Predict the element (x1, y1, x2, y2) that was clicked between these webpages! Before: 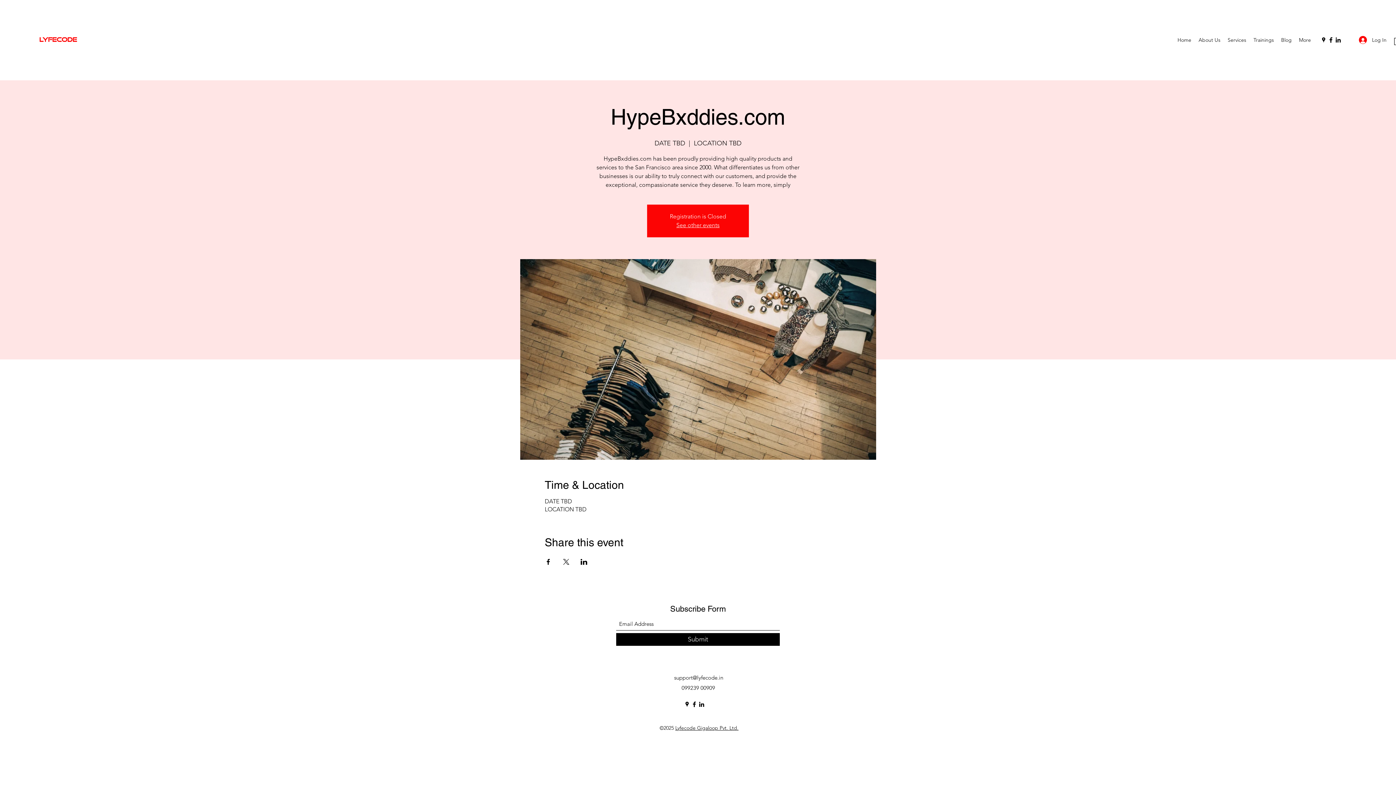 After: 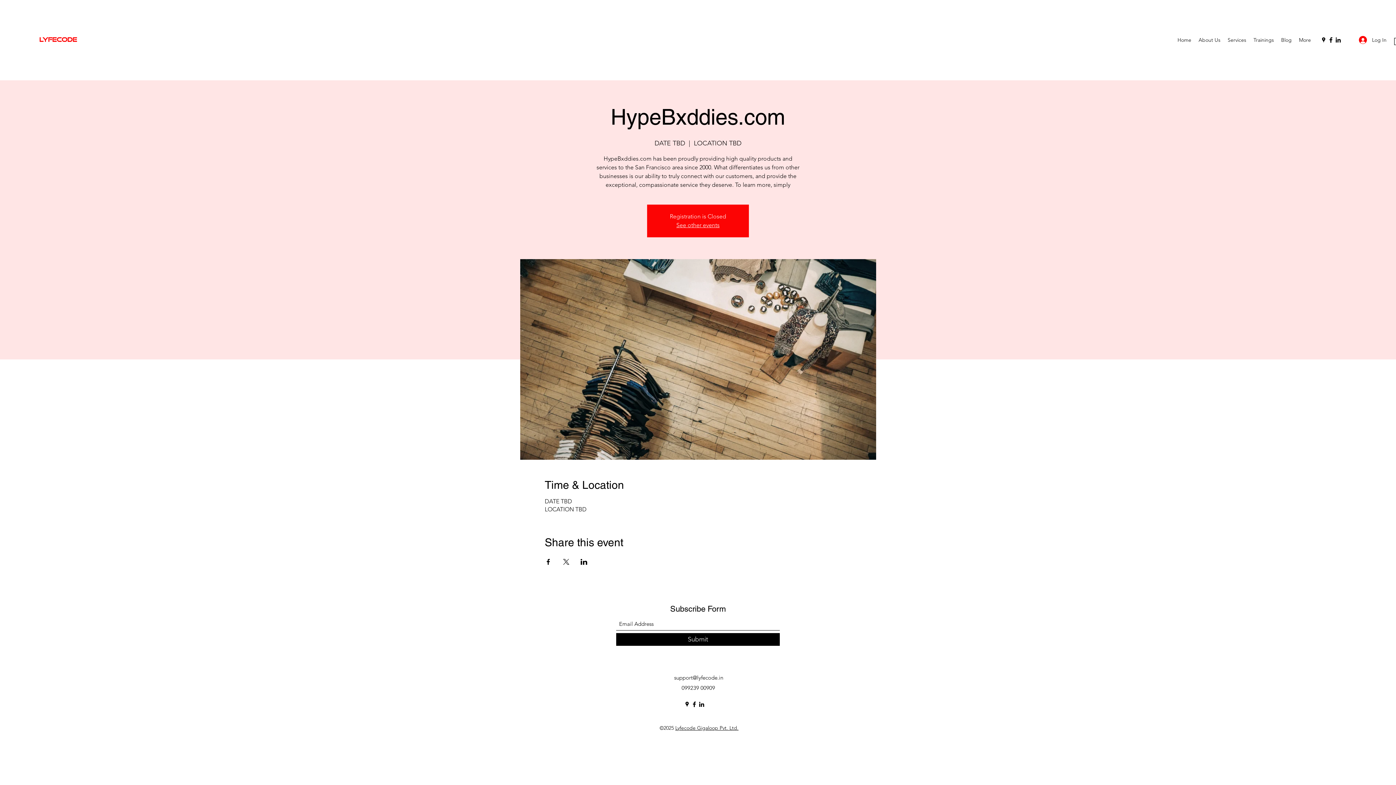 Action: bbox: (674, 674, 723, 681) label: support@lyfecode.in